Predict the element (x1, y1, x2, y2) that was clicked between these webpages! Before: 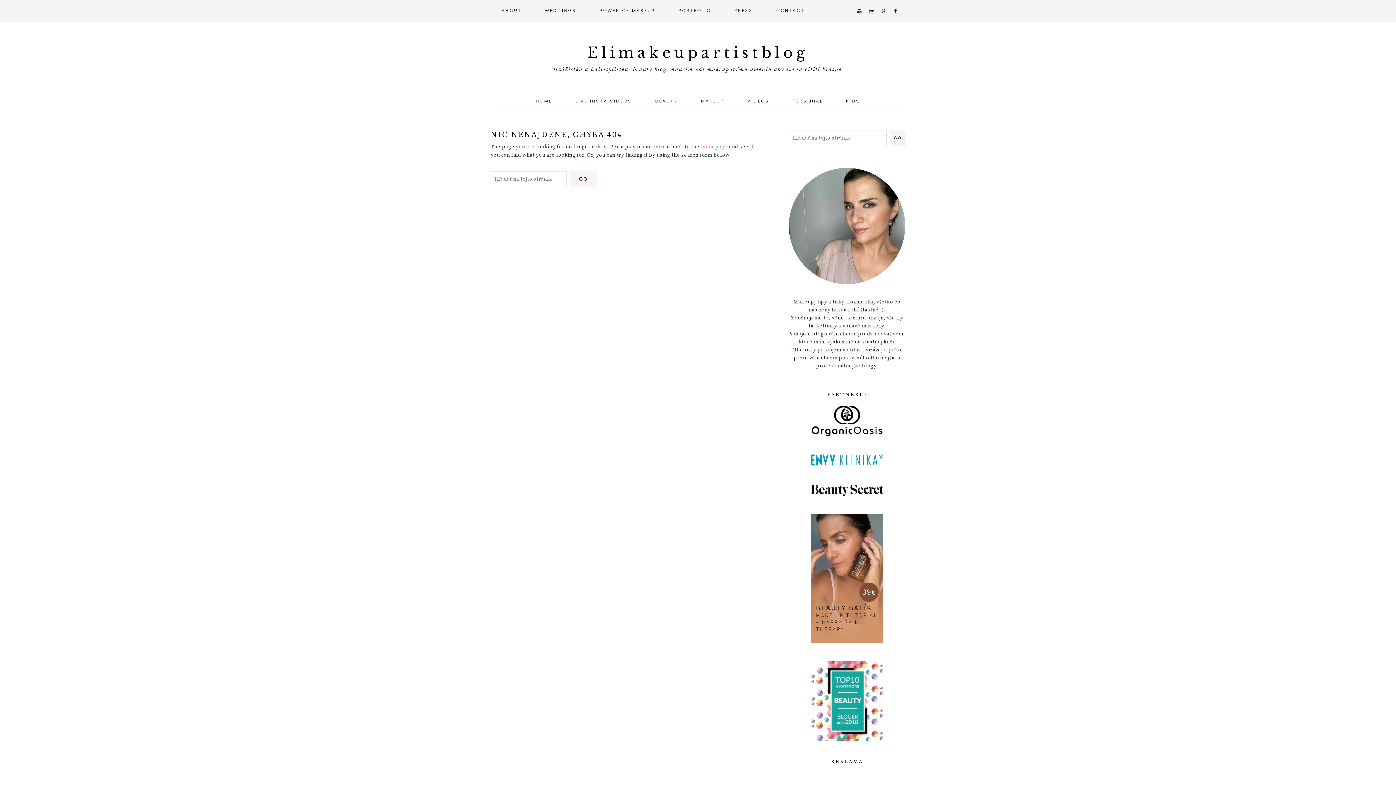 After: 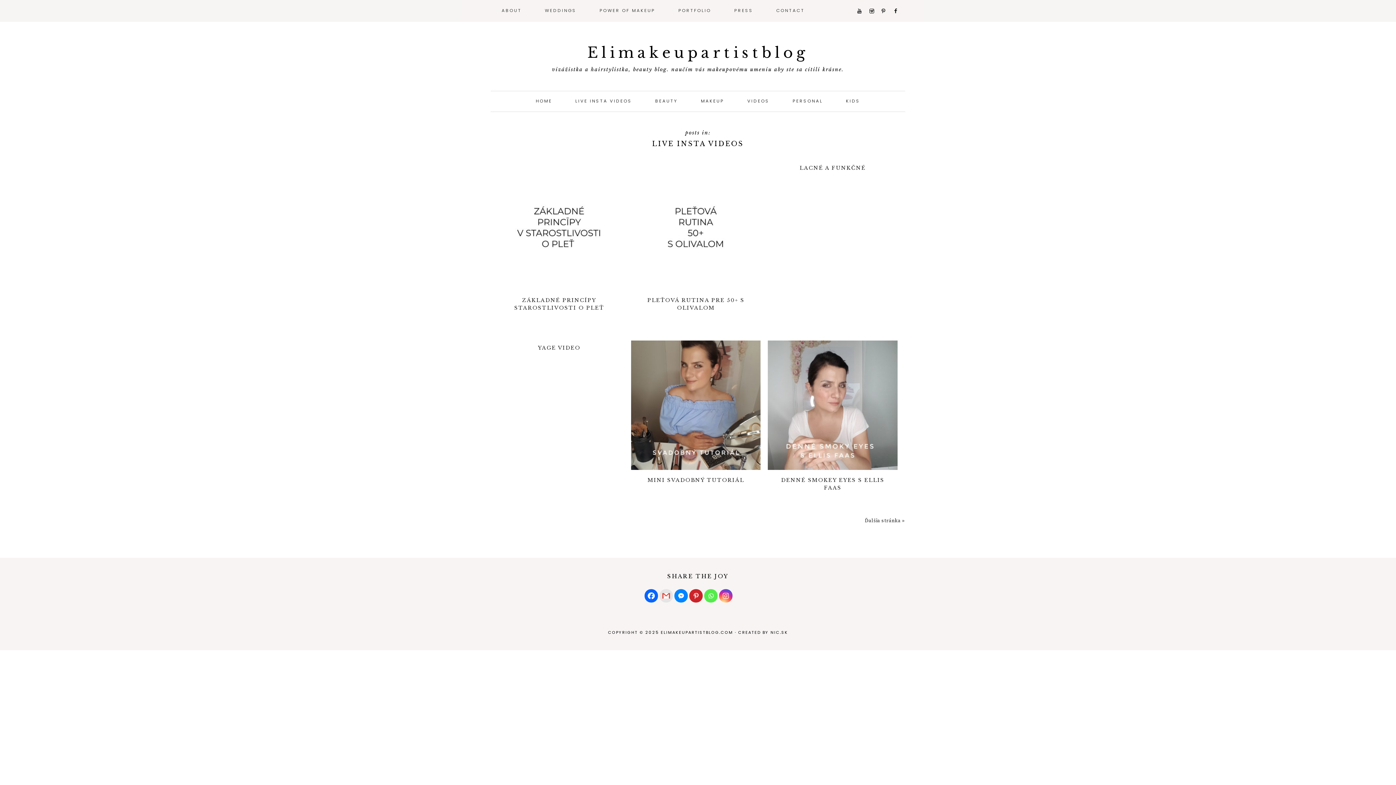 Action: bbox: (564, 91, 643, 111) label: LIVE INSTA VIDEOS